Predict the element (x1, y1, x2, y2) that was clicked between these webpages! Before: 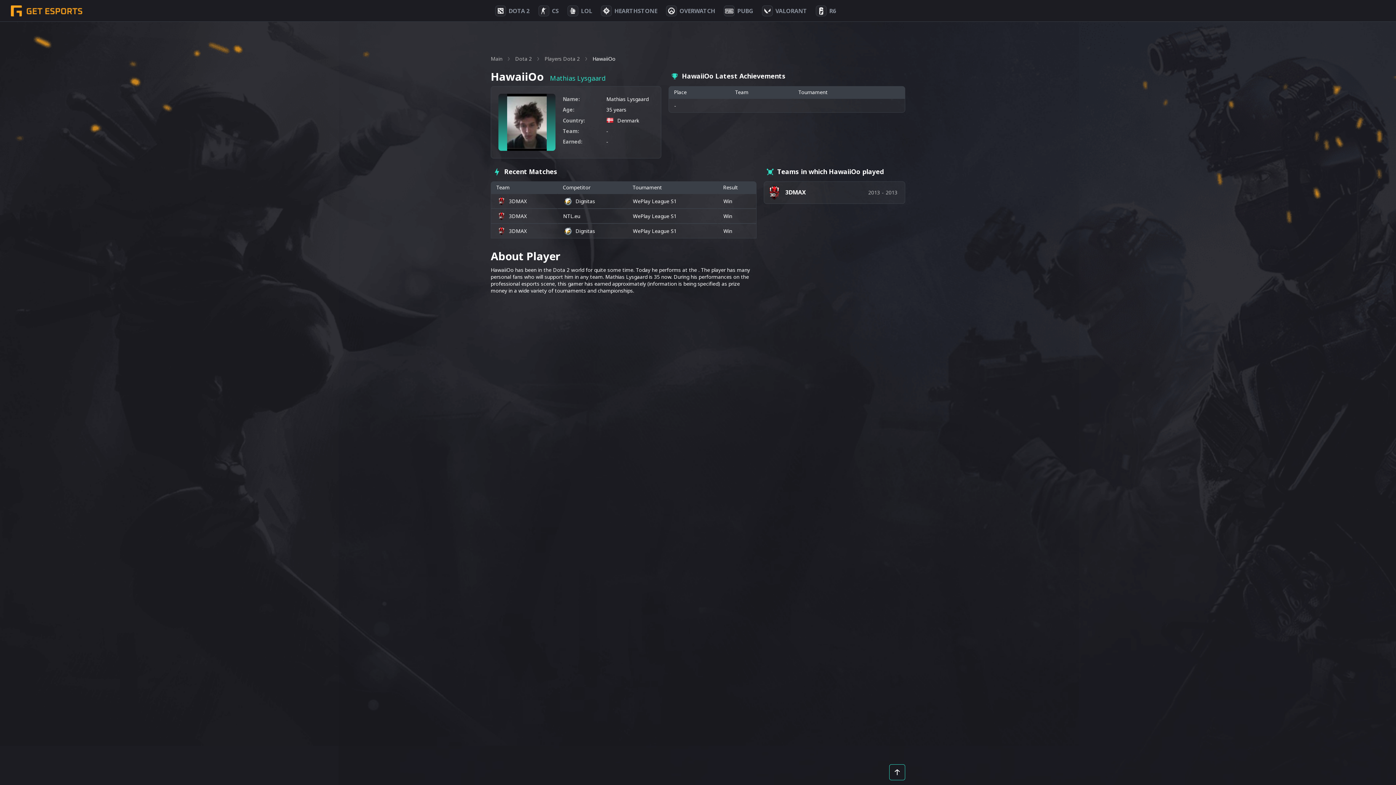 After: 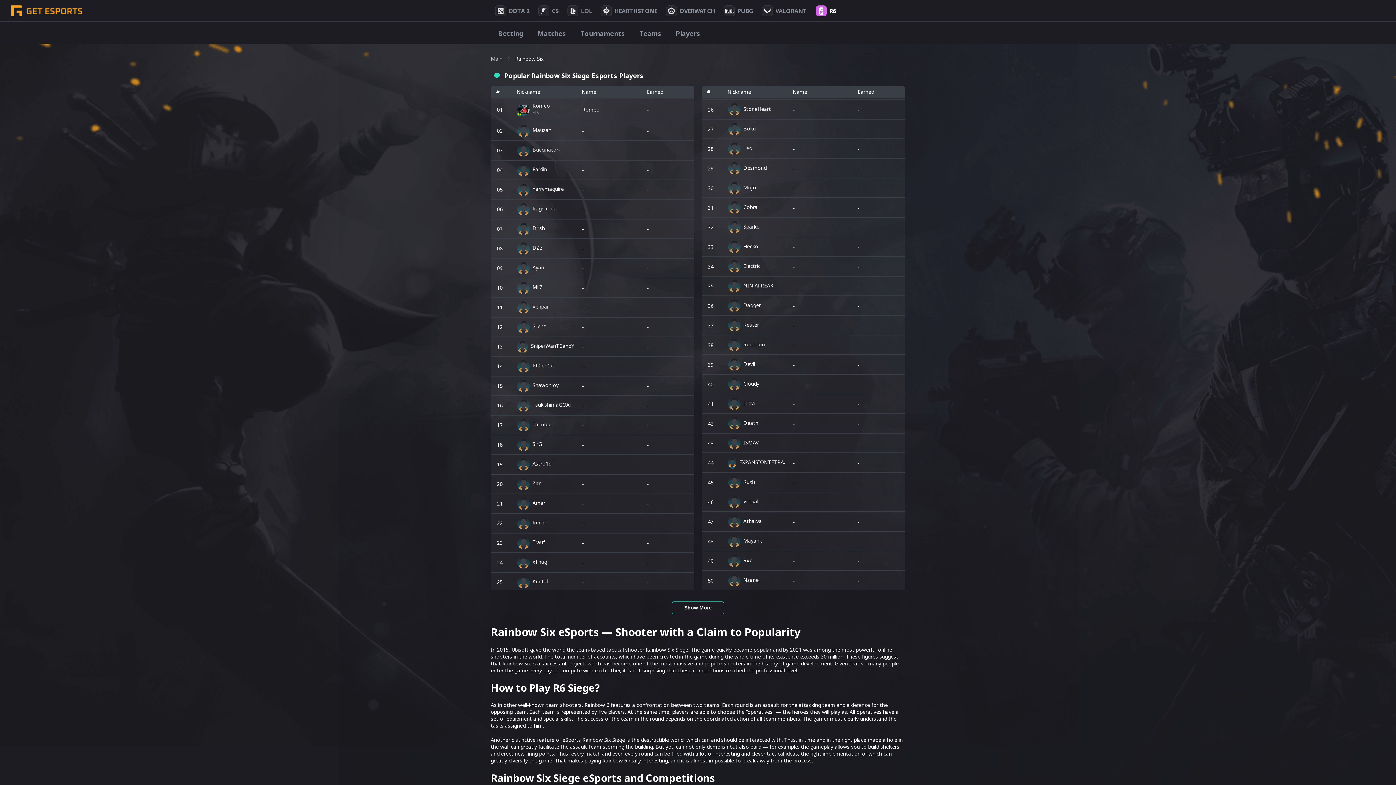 Action: label: R6 bbox: (811, 3, 840, 18)